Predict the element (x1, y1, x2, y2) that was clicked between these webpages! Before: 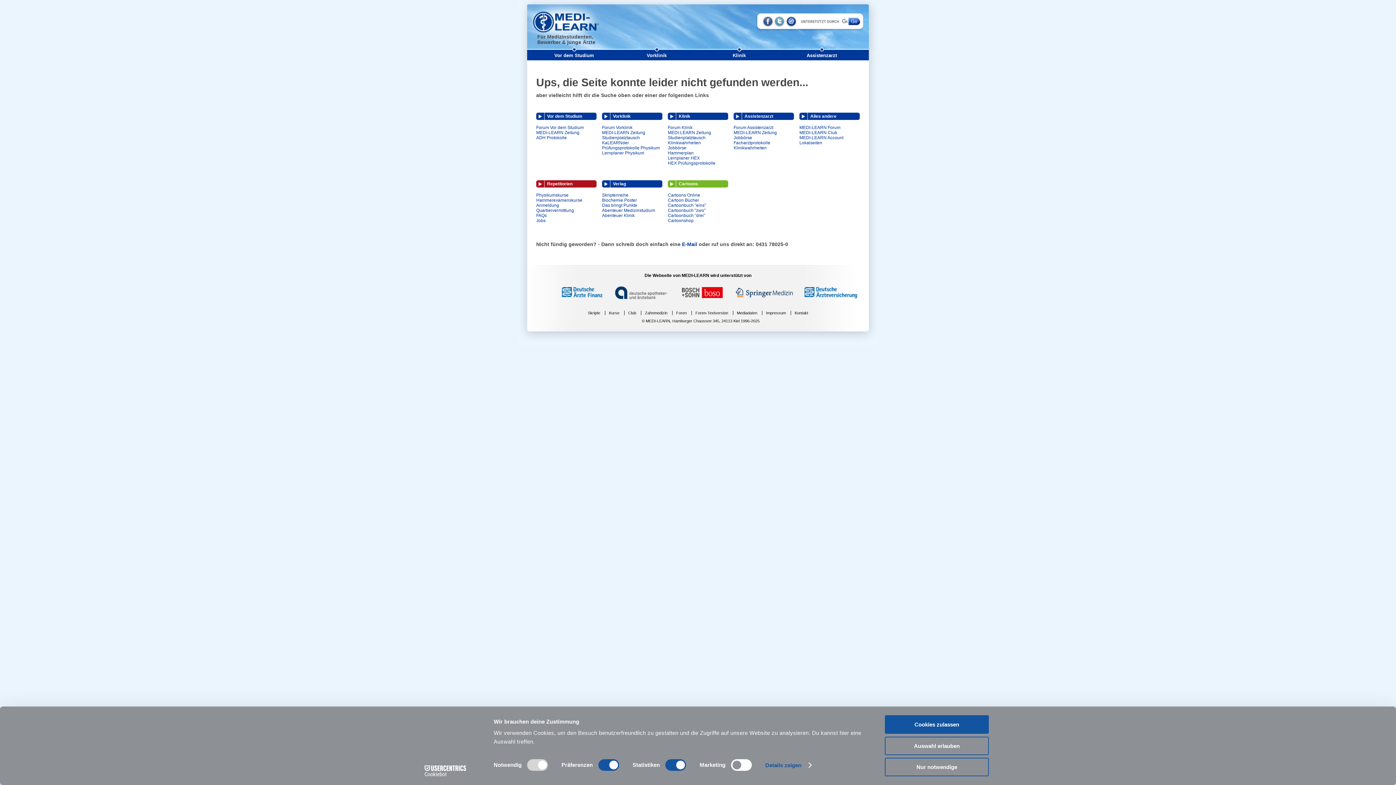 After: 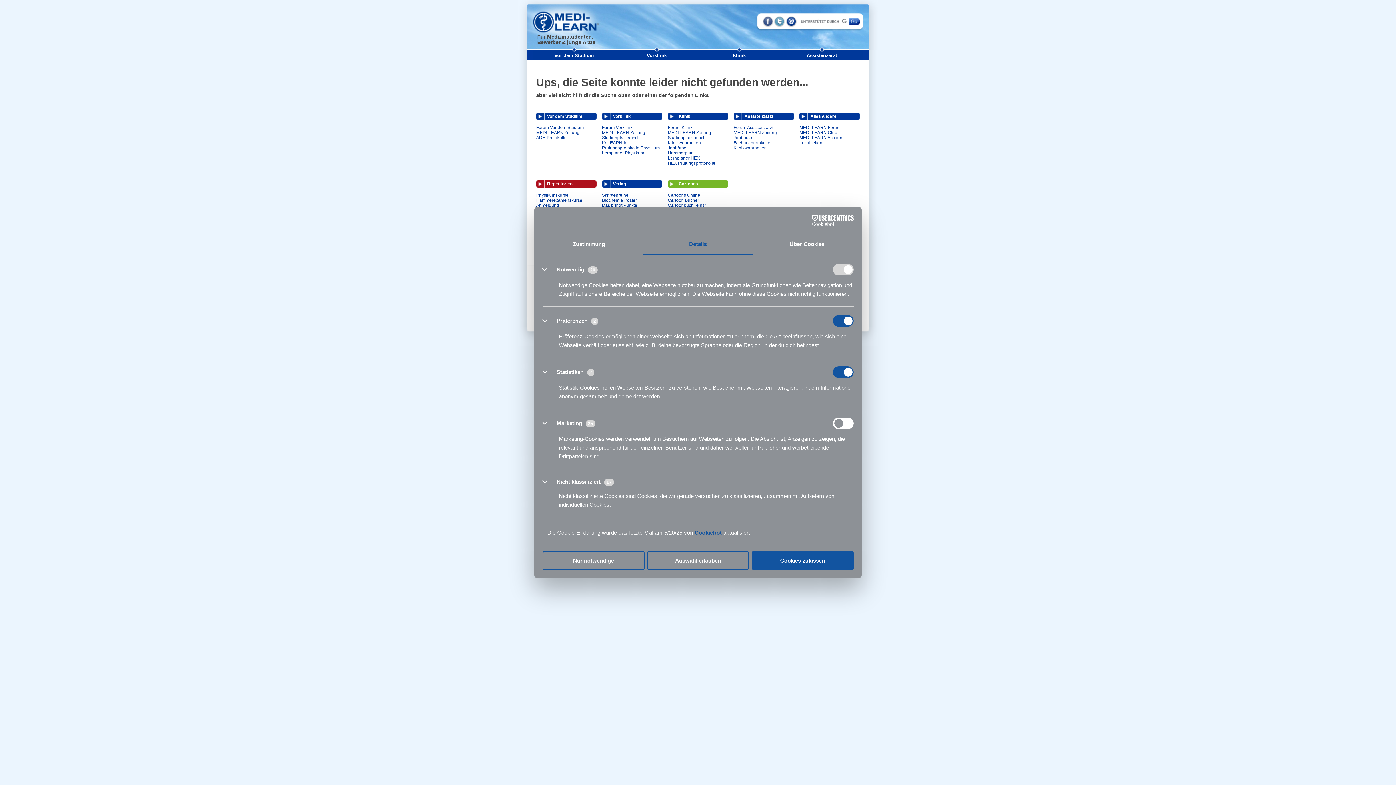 Action: label: Details zeigen bbox: (765, 760, 811, 771)